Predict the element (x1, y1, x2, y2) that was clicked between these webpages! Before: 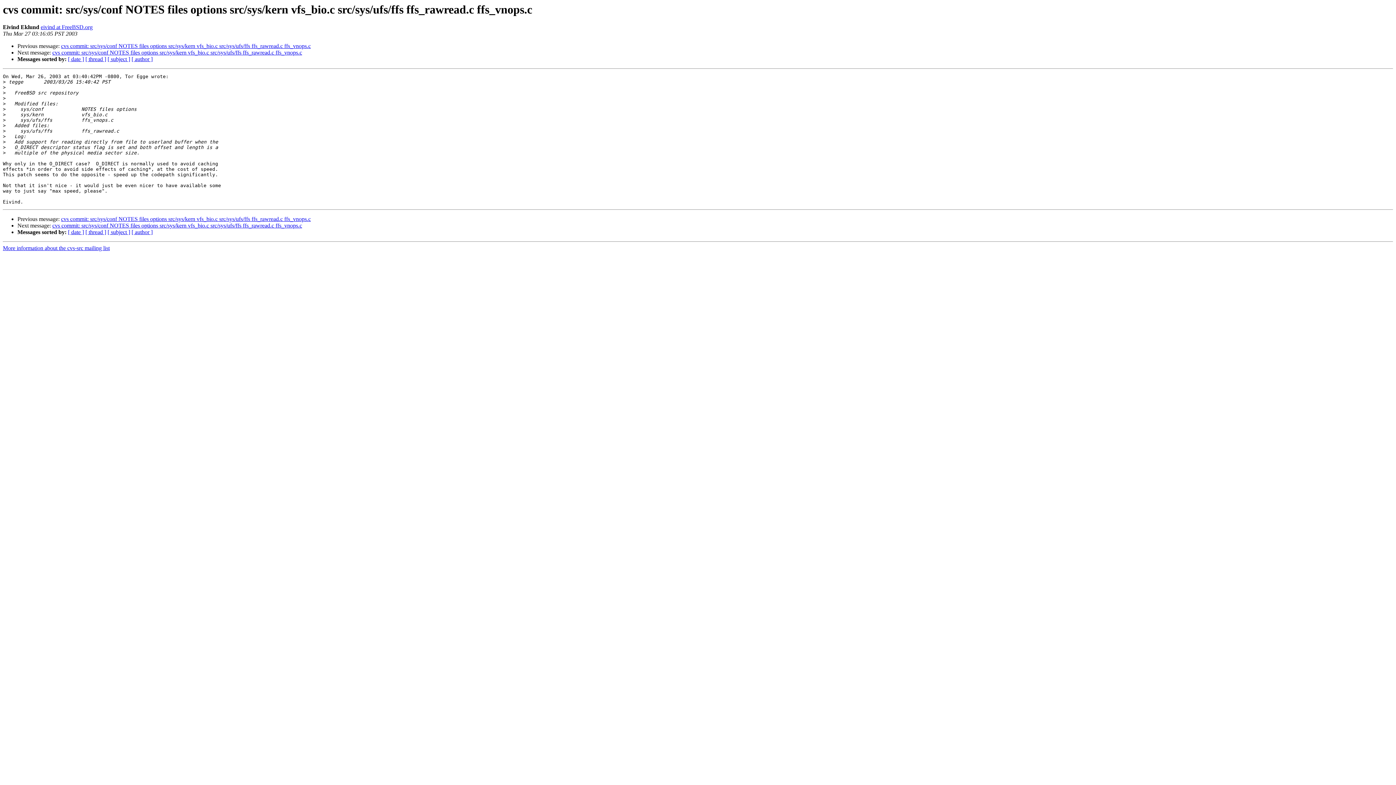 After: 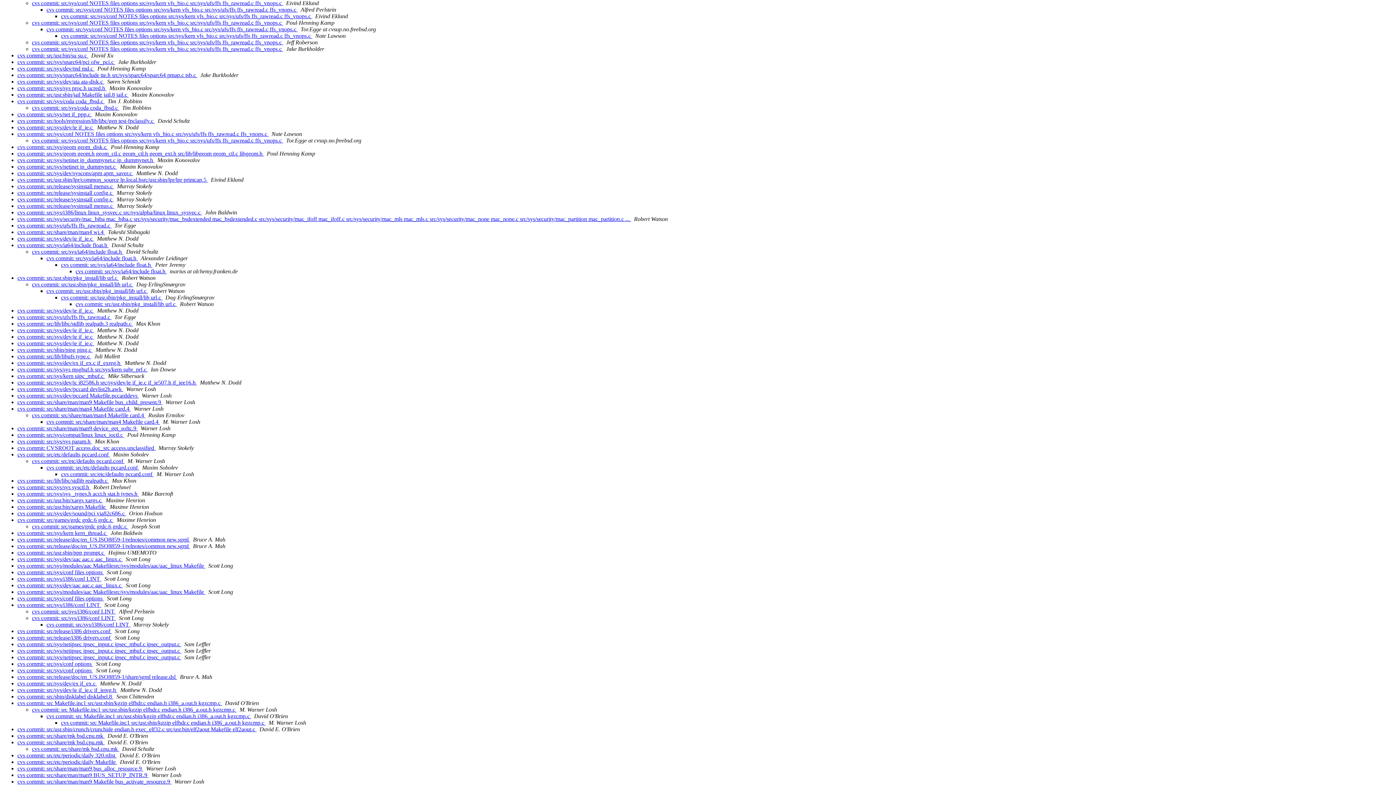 Action: bbox: (85, 56, 106, 62) label: [ thread ]